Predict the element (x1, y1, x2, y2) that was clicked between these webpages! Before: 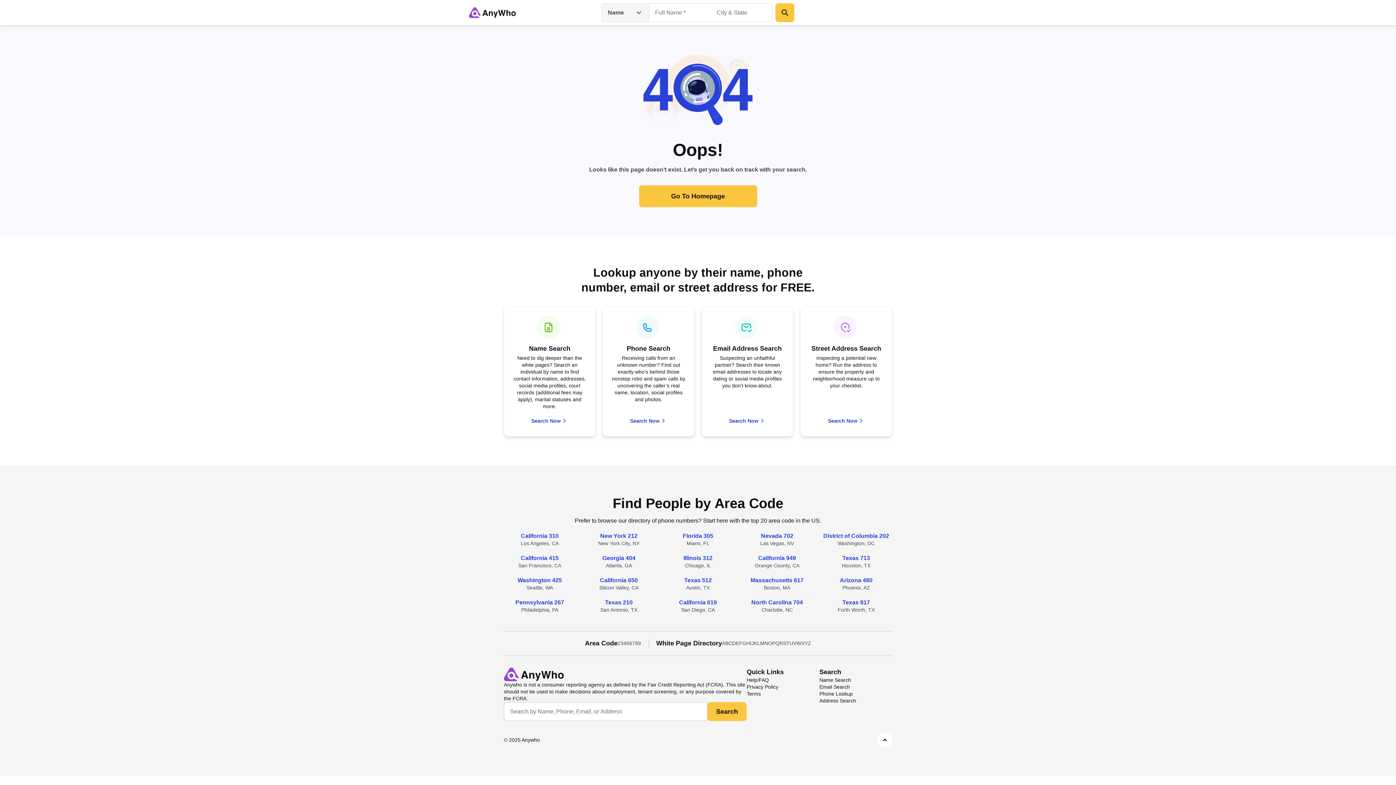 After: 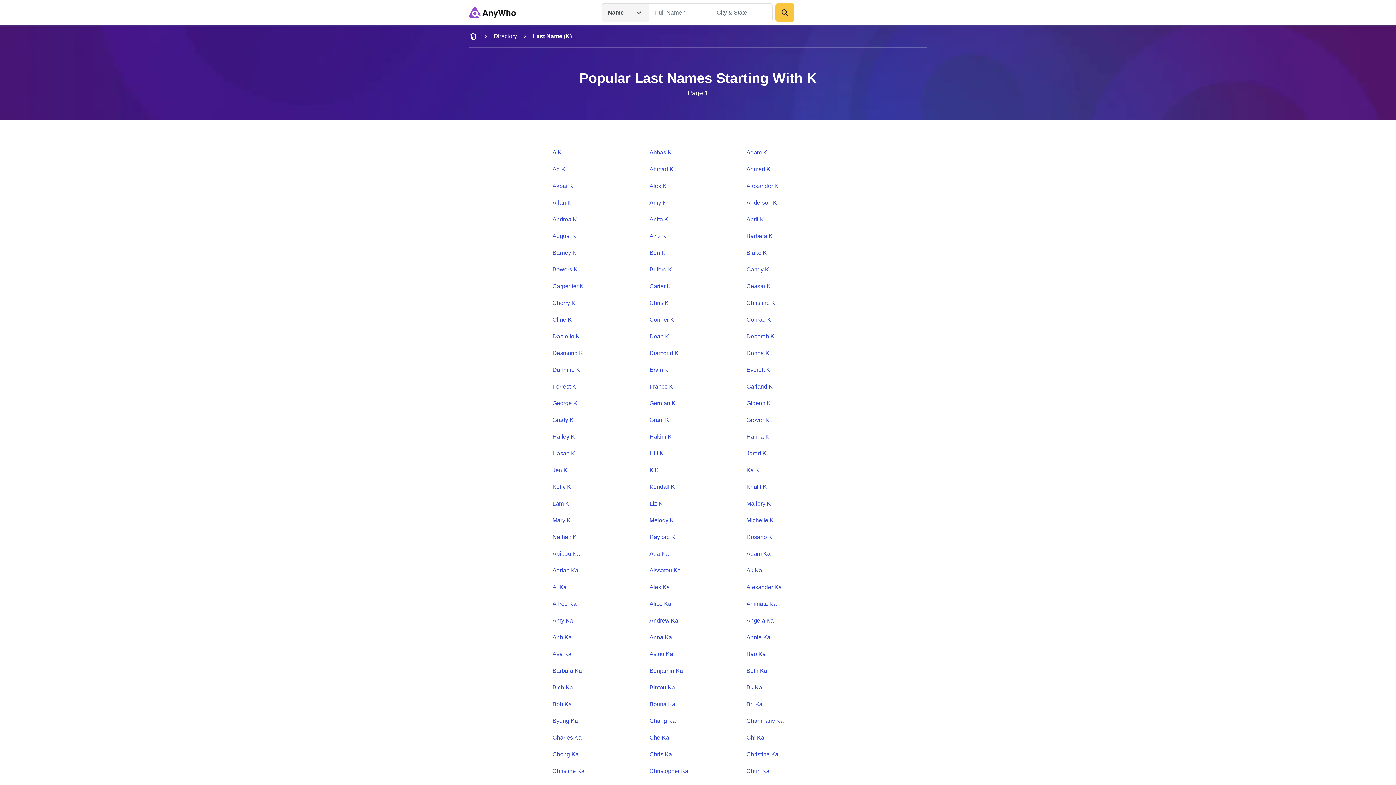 Action: bbox: (754, 640, 757, 647) label: K